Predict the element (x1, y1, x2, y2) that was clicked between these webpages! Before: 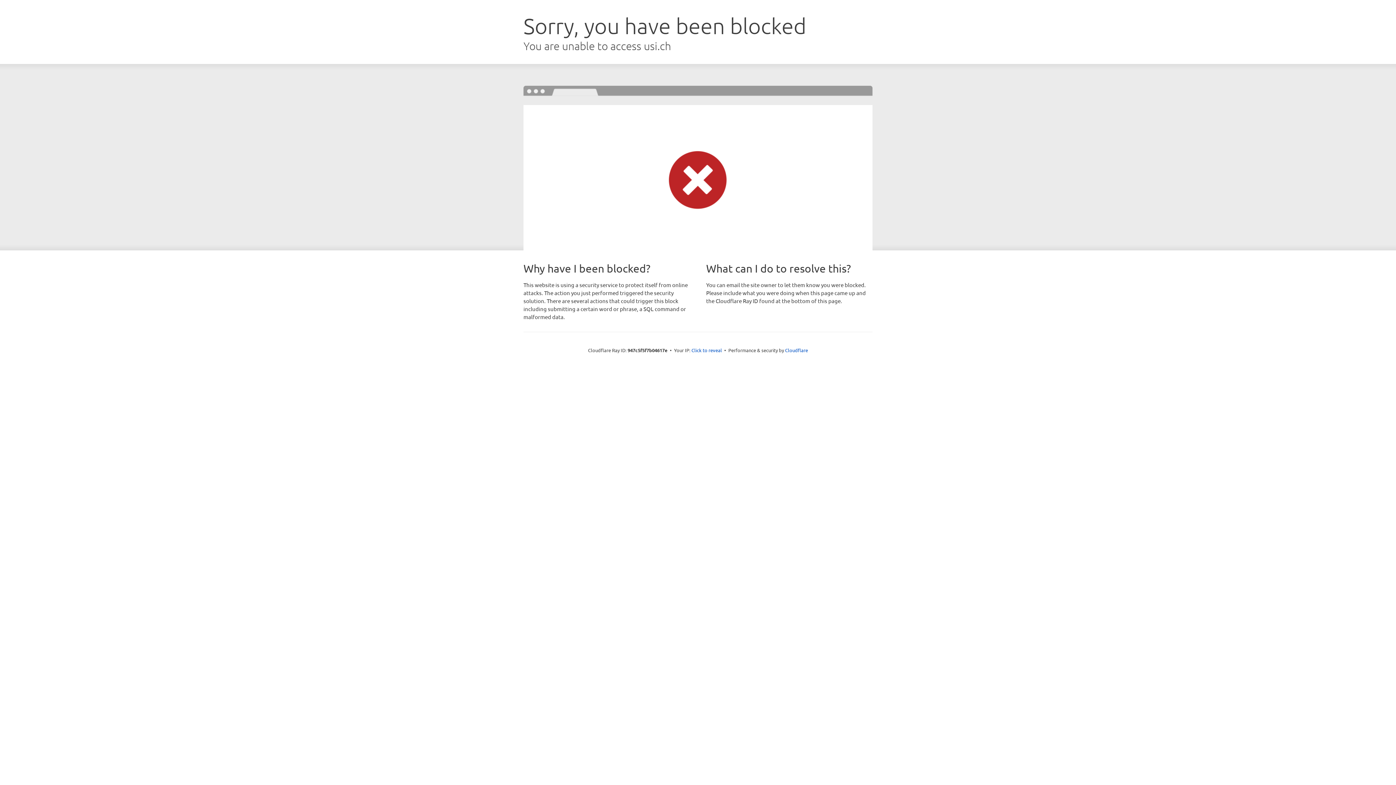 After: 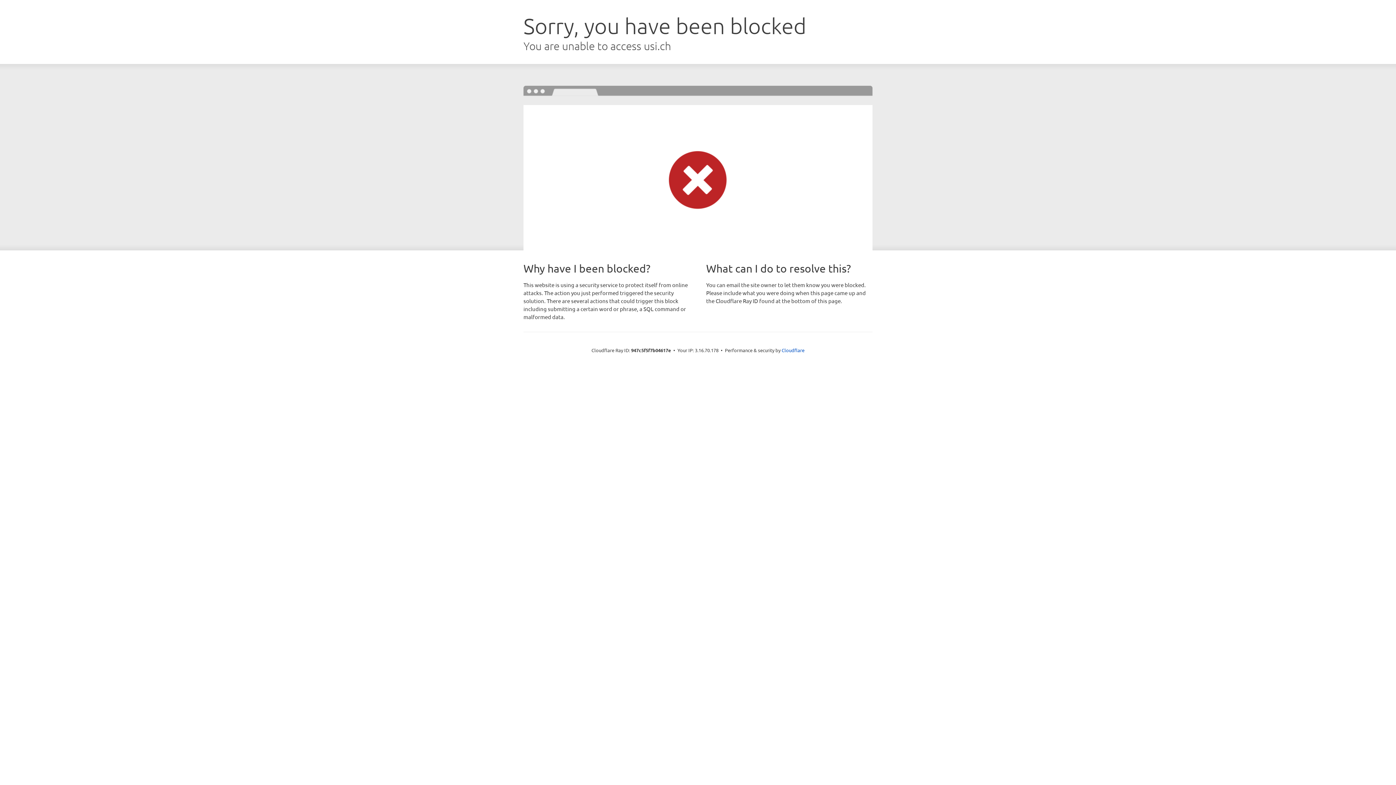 Action: bbox: (691, 346, 722, 353) label: Click to reveal